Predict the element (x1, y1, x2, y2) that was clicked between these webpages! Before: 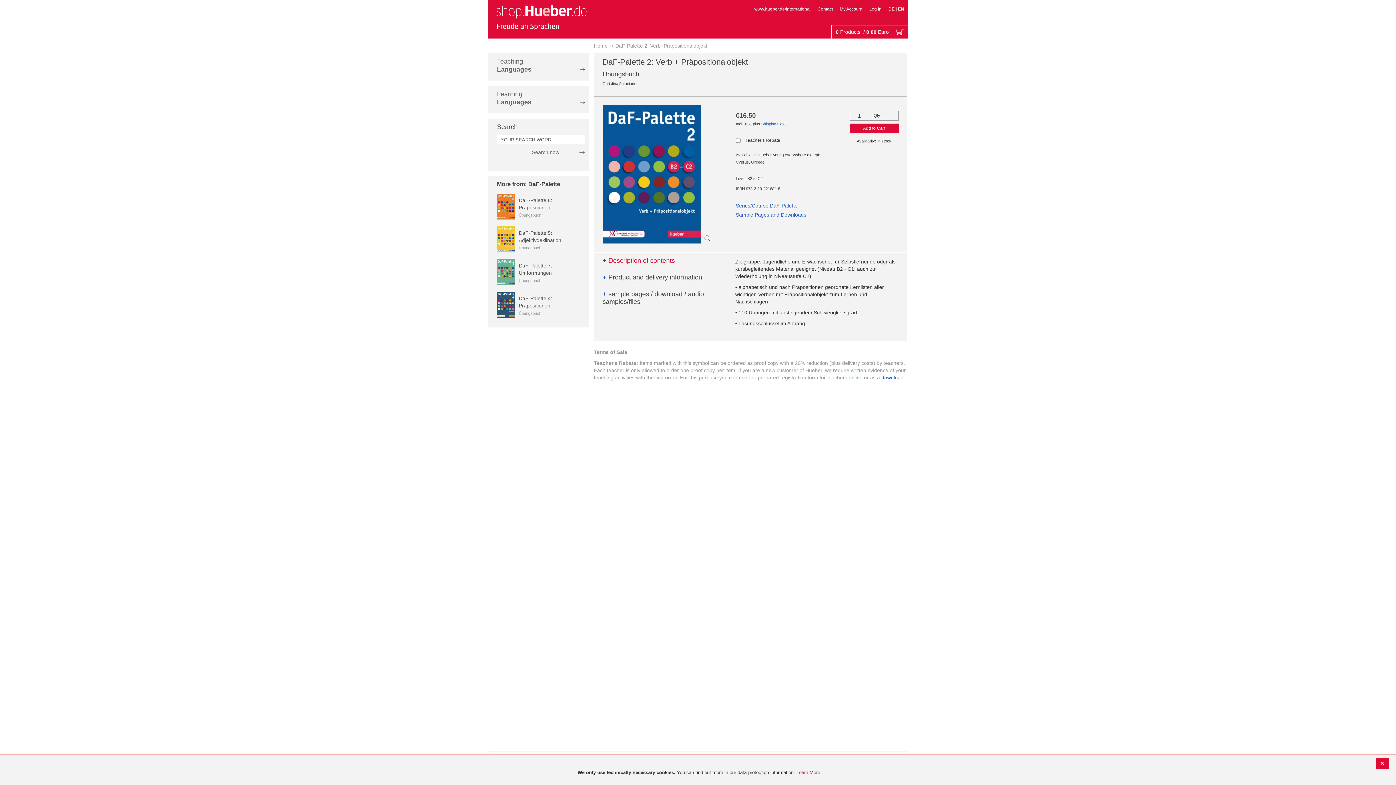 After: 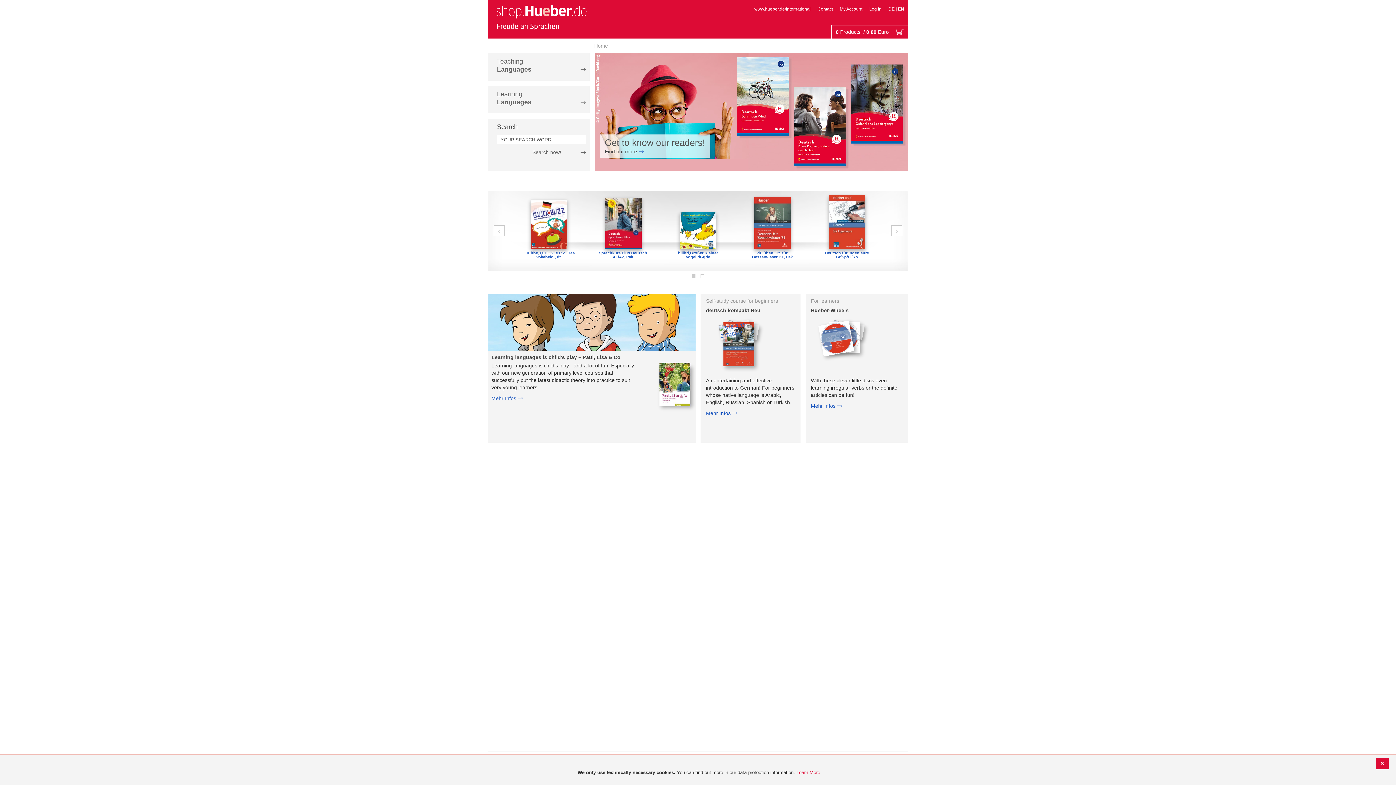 Action: bbox: (594, 42, 607, 48) label: Home